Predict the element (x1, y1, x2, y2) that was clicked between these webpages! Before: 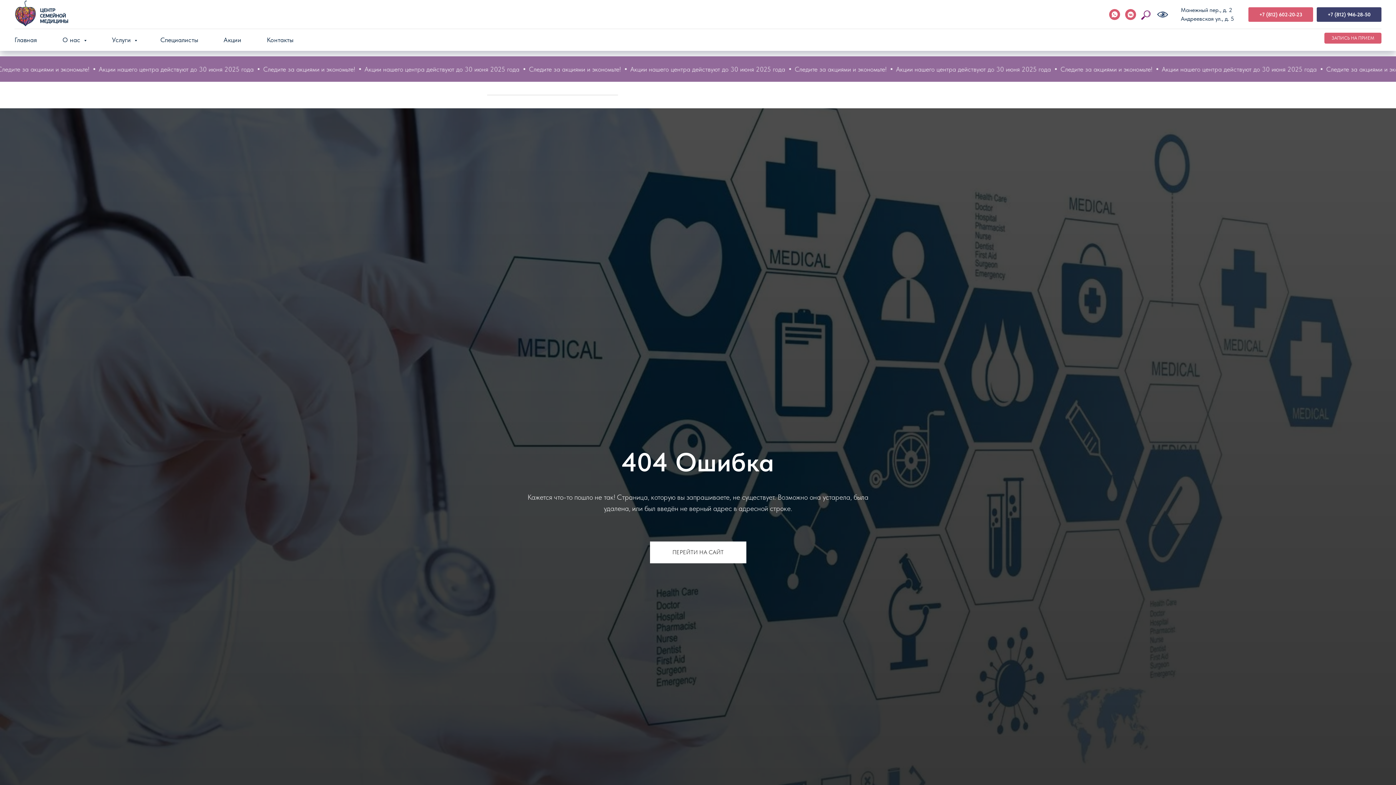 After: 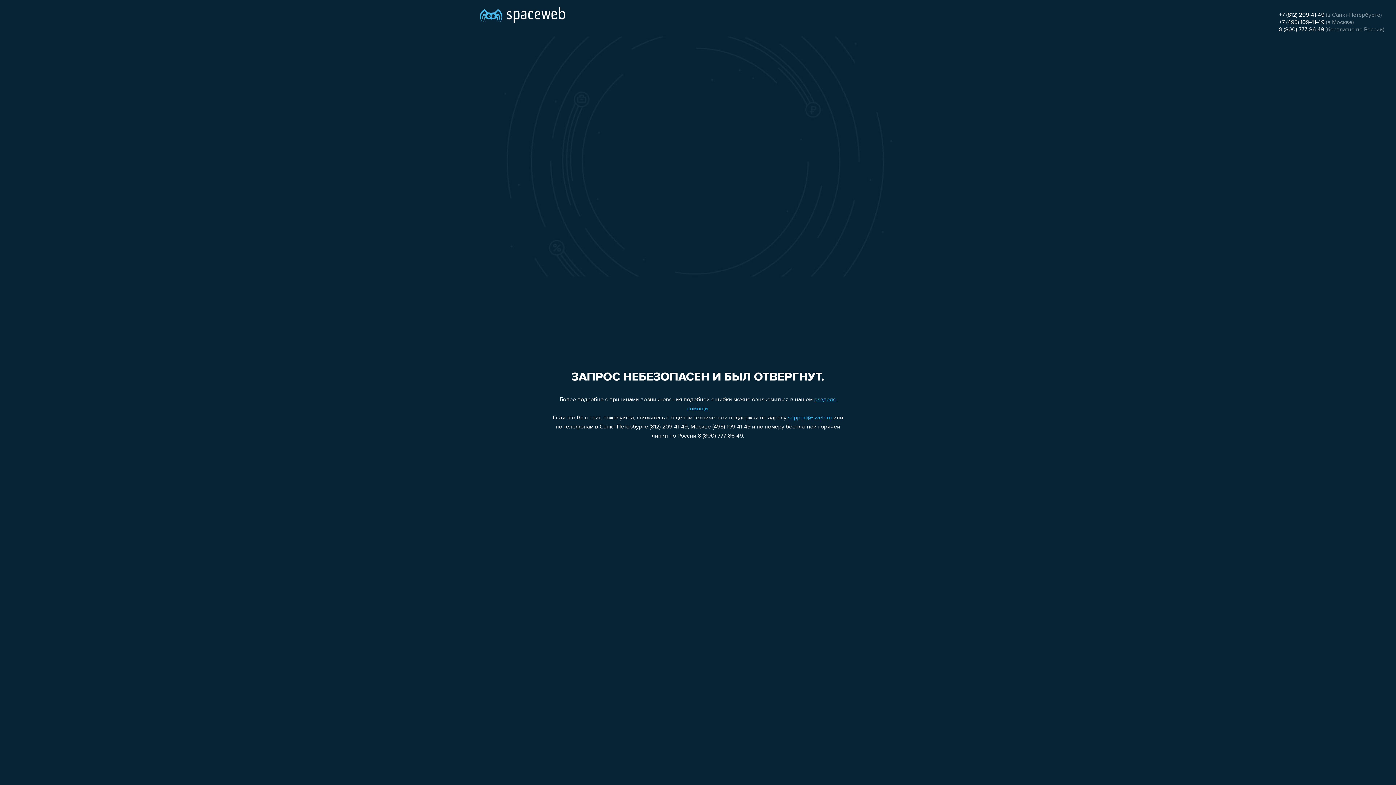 Action: bbox: (1324, 32, 1381, 43) label: ЗАПИСЬ НА ПРИЕМ